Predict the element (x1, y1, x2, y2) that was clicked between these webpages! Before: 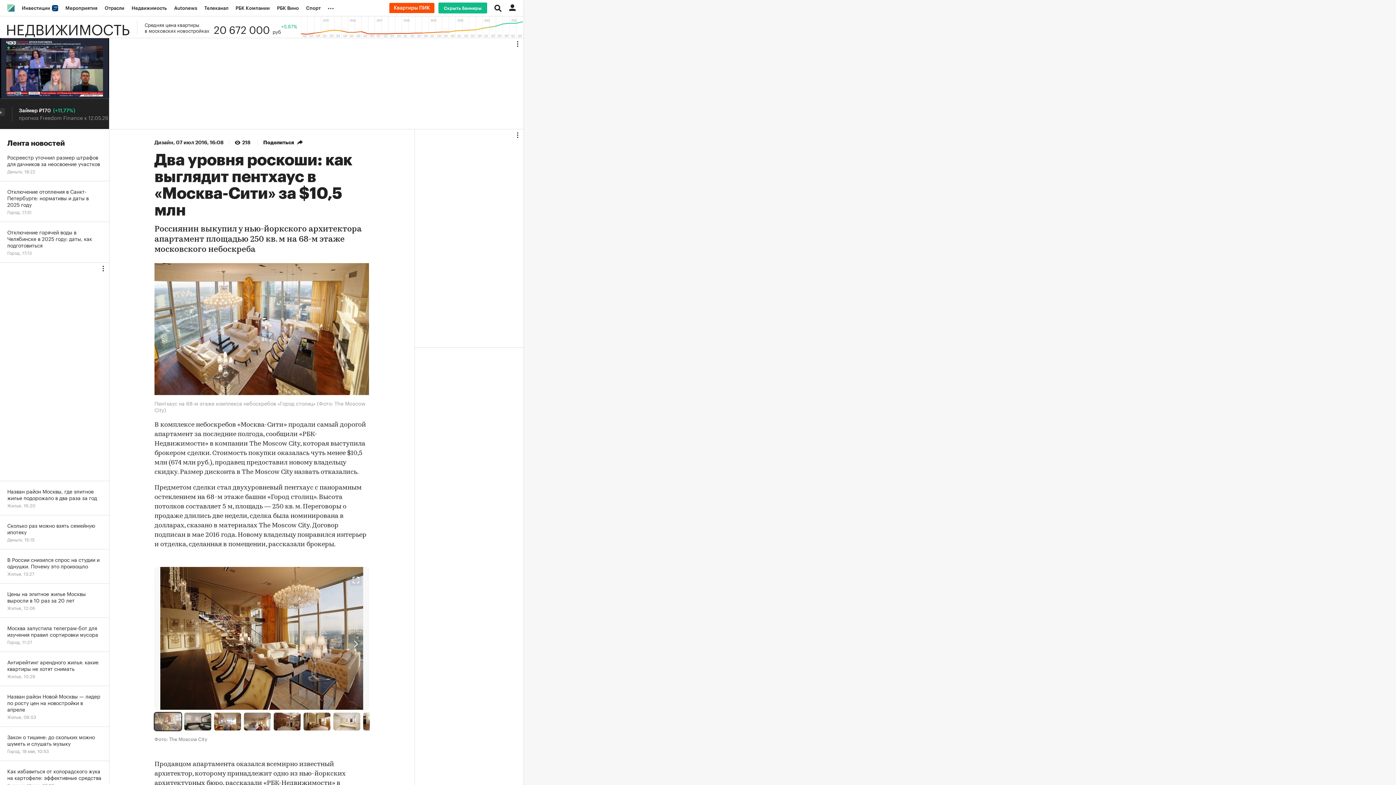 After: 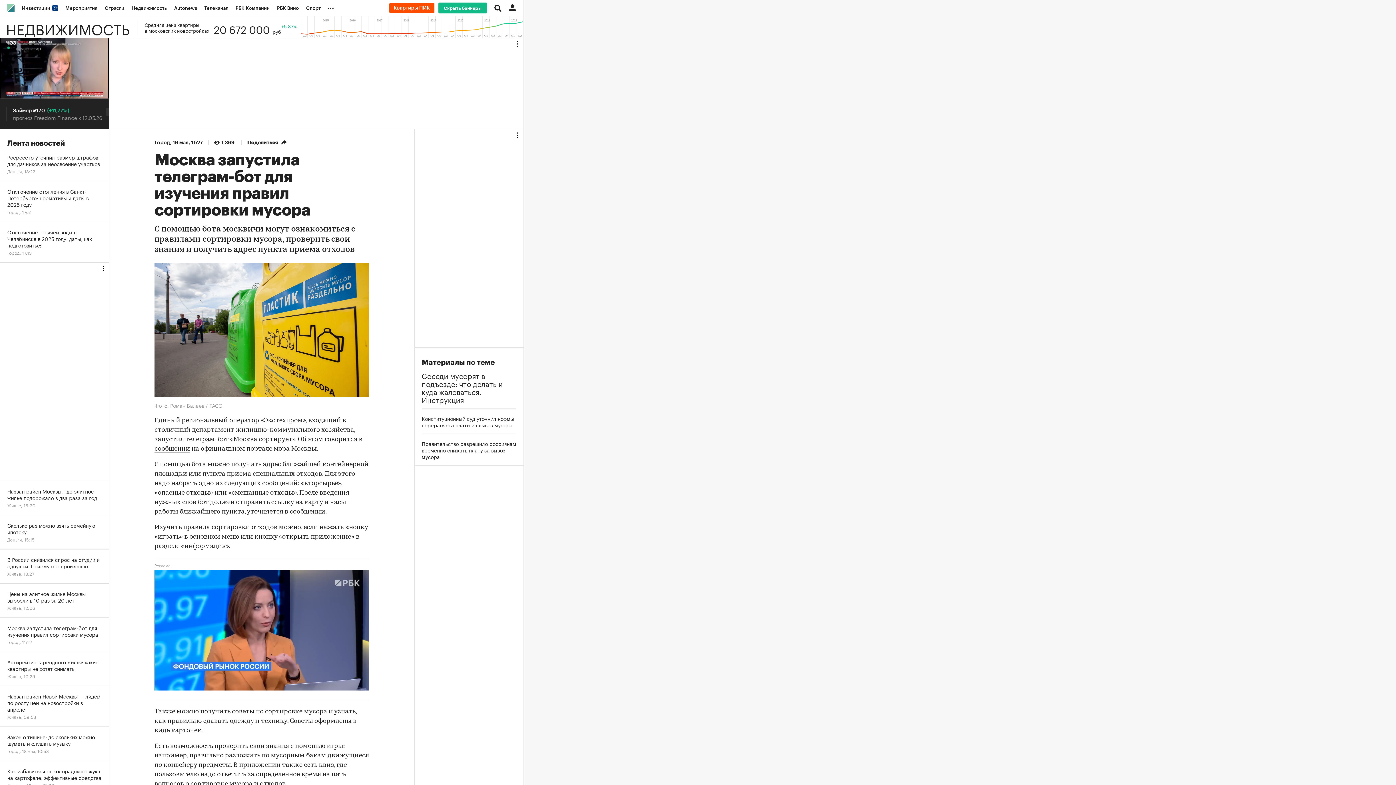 Action: bbox: (0, 618, 109, 652) label: Москва запустила телеграм-бот для изучения правил сортировки мусора
Город, 11:27